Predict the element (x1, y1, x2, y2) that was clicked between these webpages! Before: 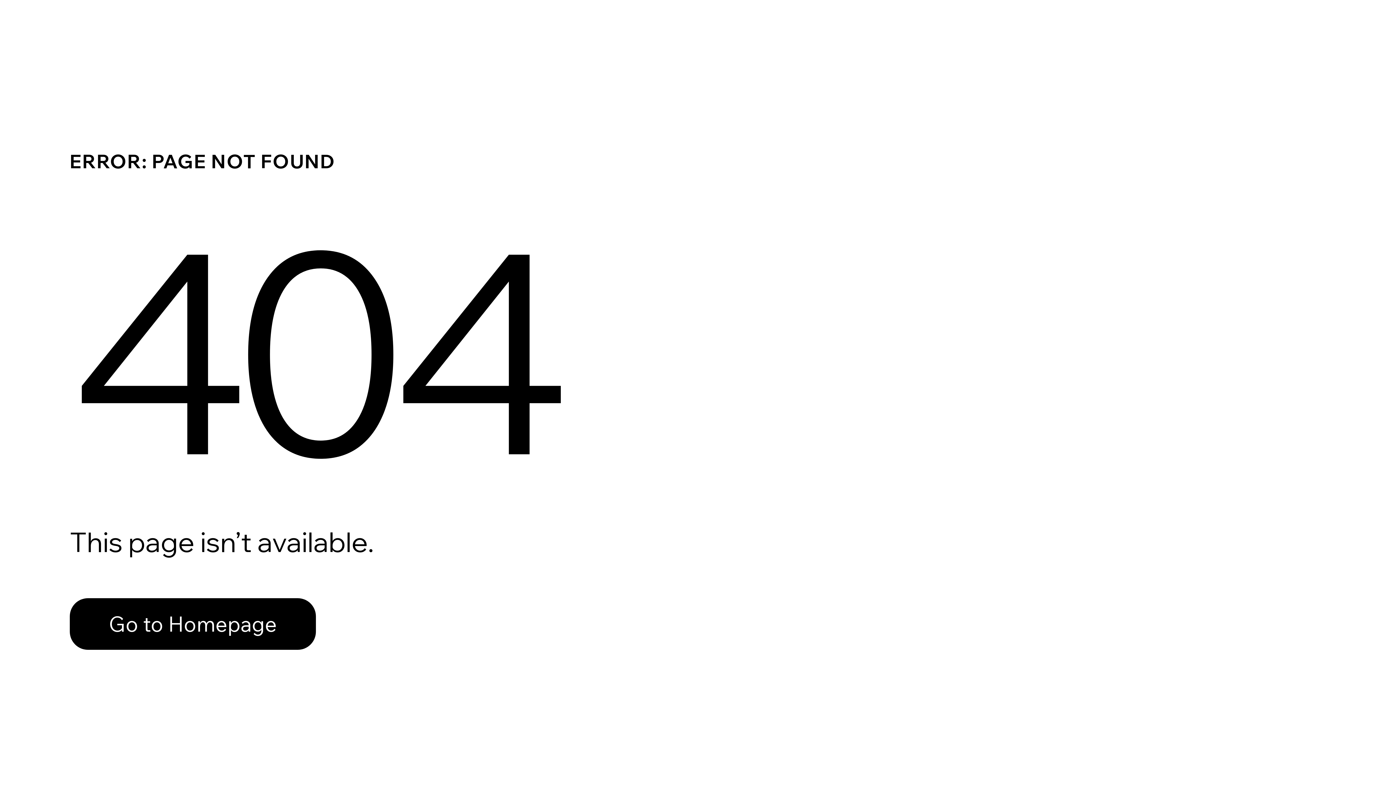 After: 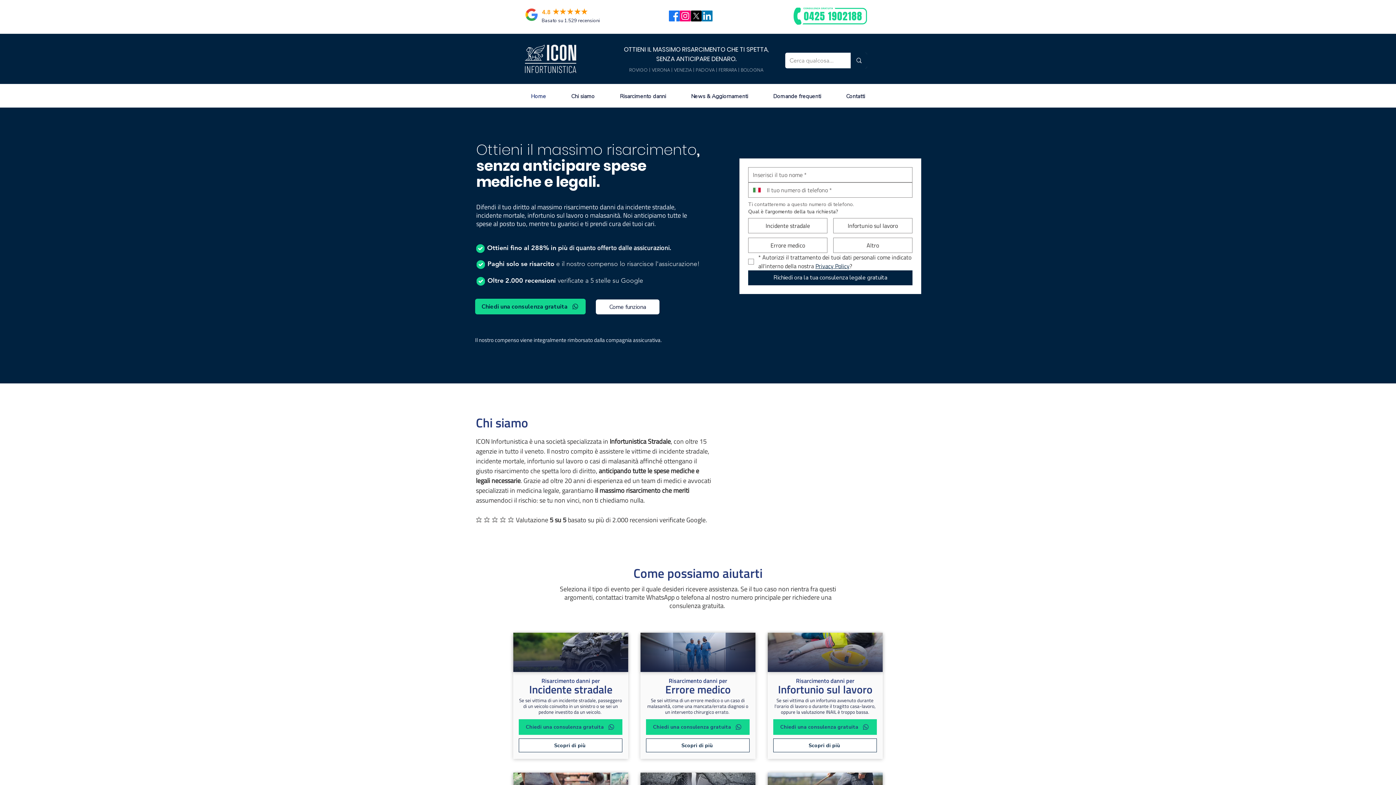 Action: bbox: (69, 598, 316, 650) label: Go to Homepage